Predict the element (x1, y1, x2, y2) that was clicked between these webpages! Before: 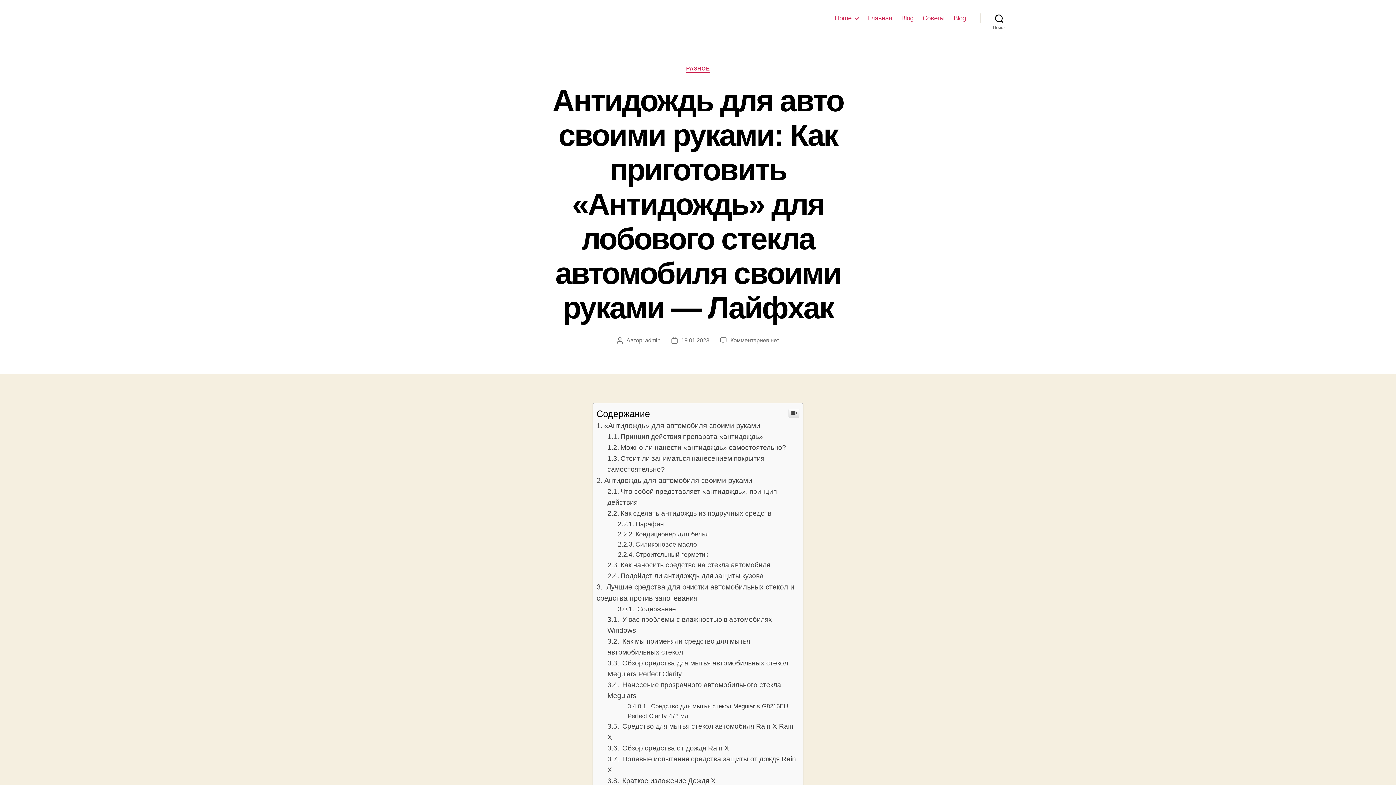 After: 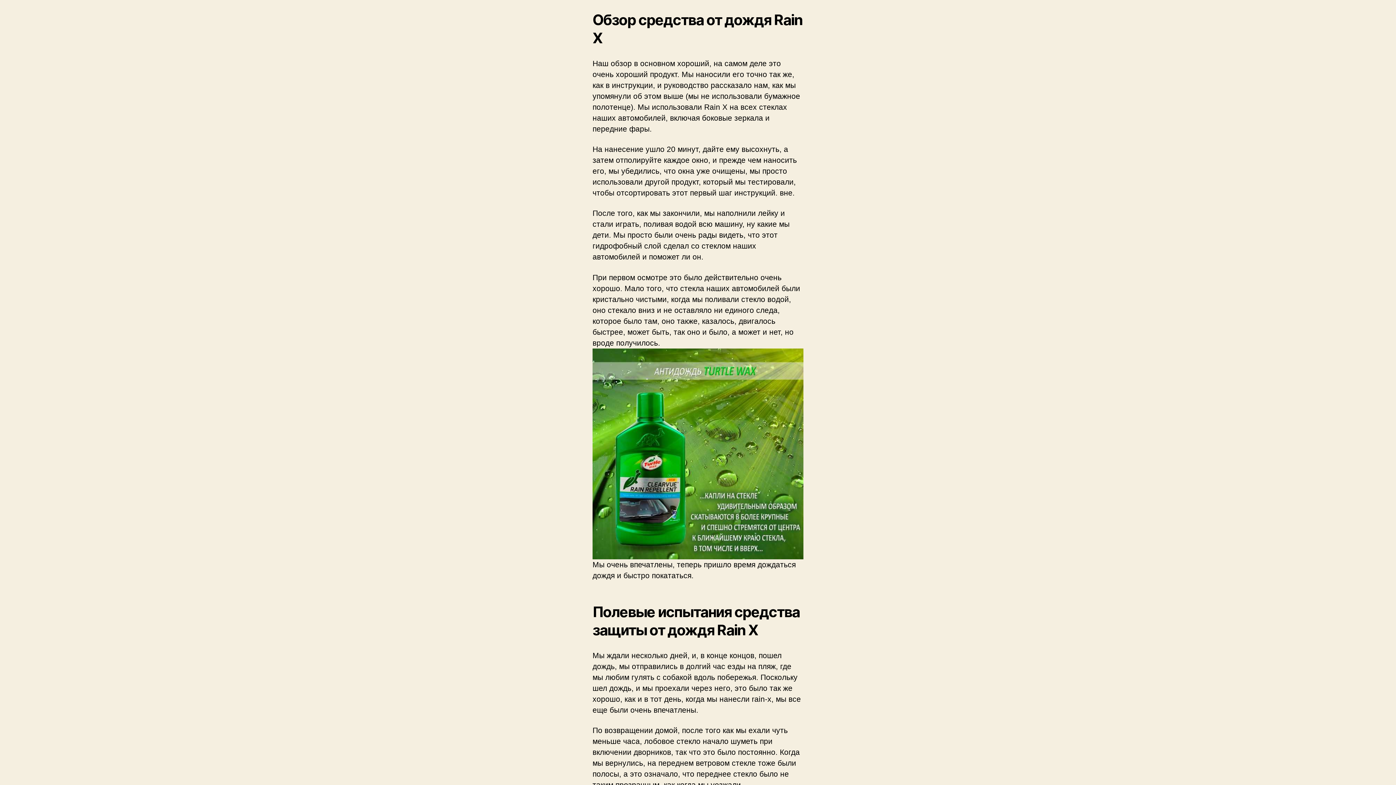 Action: bbox: (607, 744, 729, 752) label:  Обзор средства от дождя Rain X